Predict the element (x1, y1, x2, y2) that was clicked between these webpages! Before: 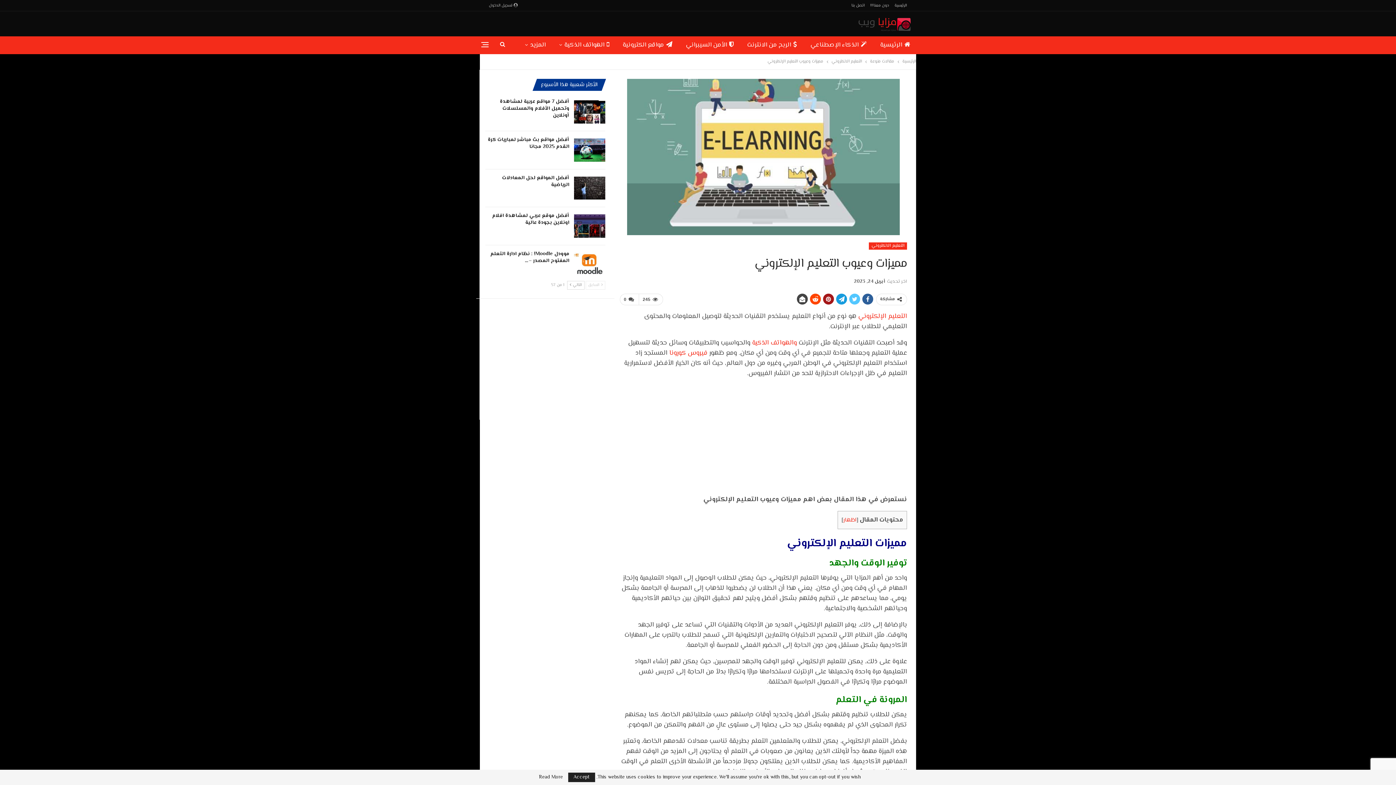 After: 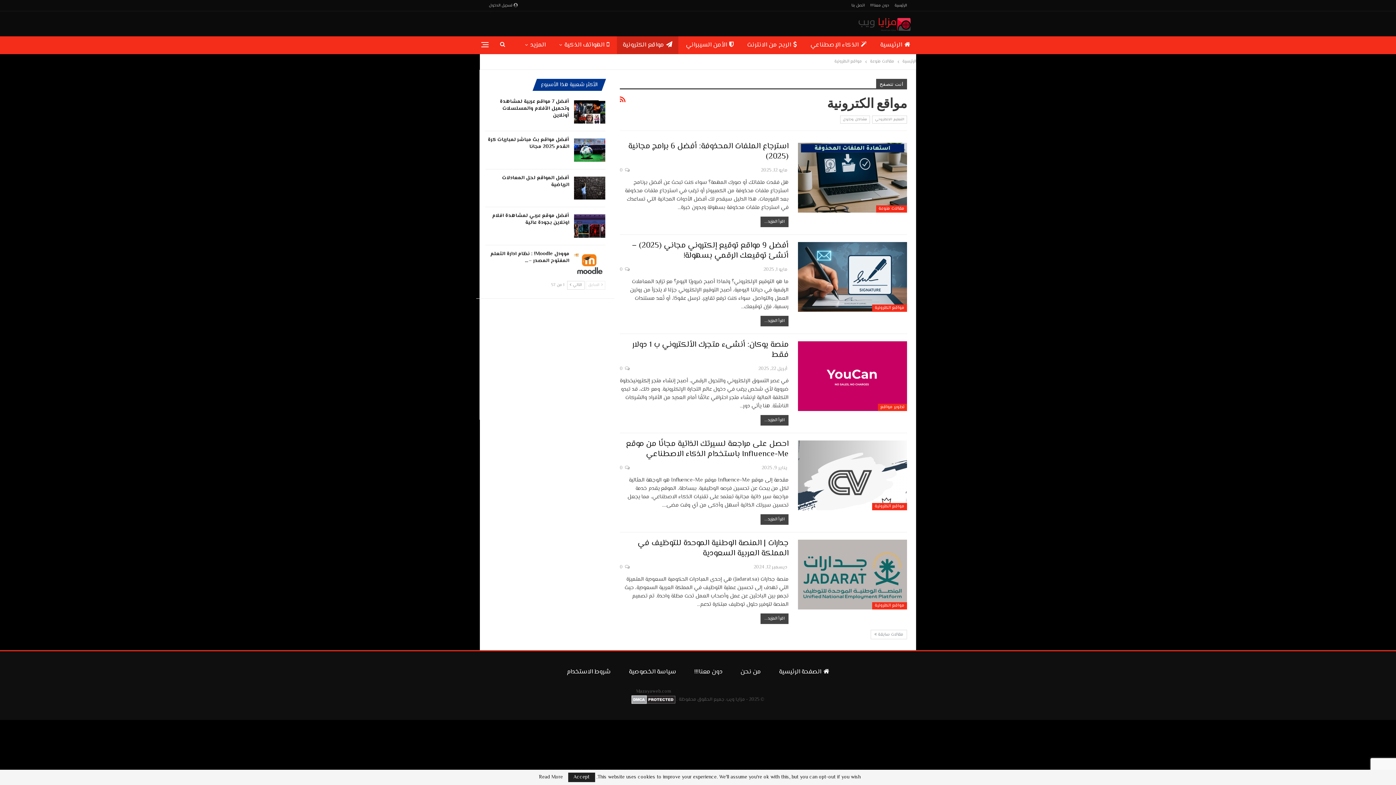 Action: label: مواقع الكترونية bbox: (617, 36, 678, 54)